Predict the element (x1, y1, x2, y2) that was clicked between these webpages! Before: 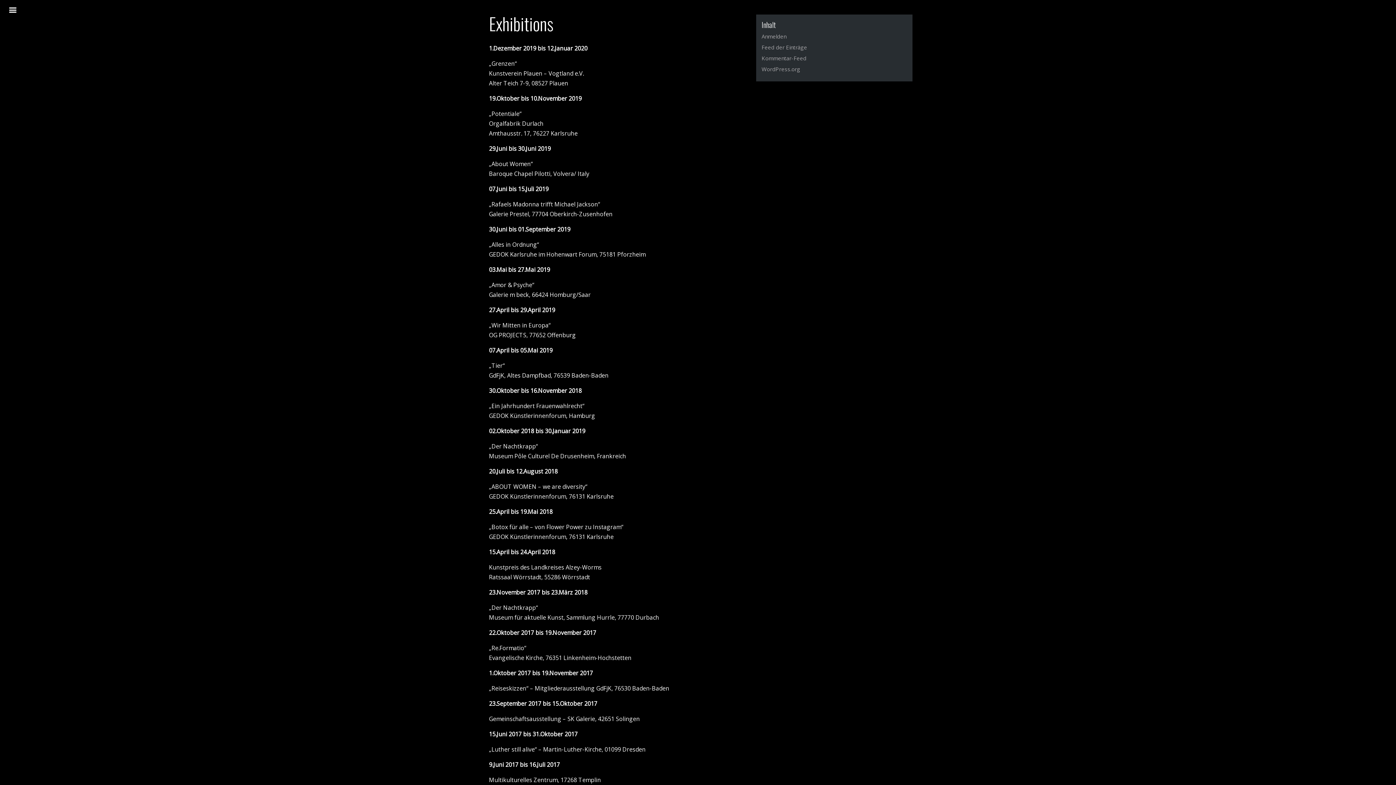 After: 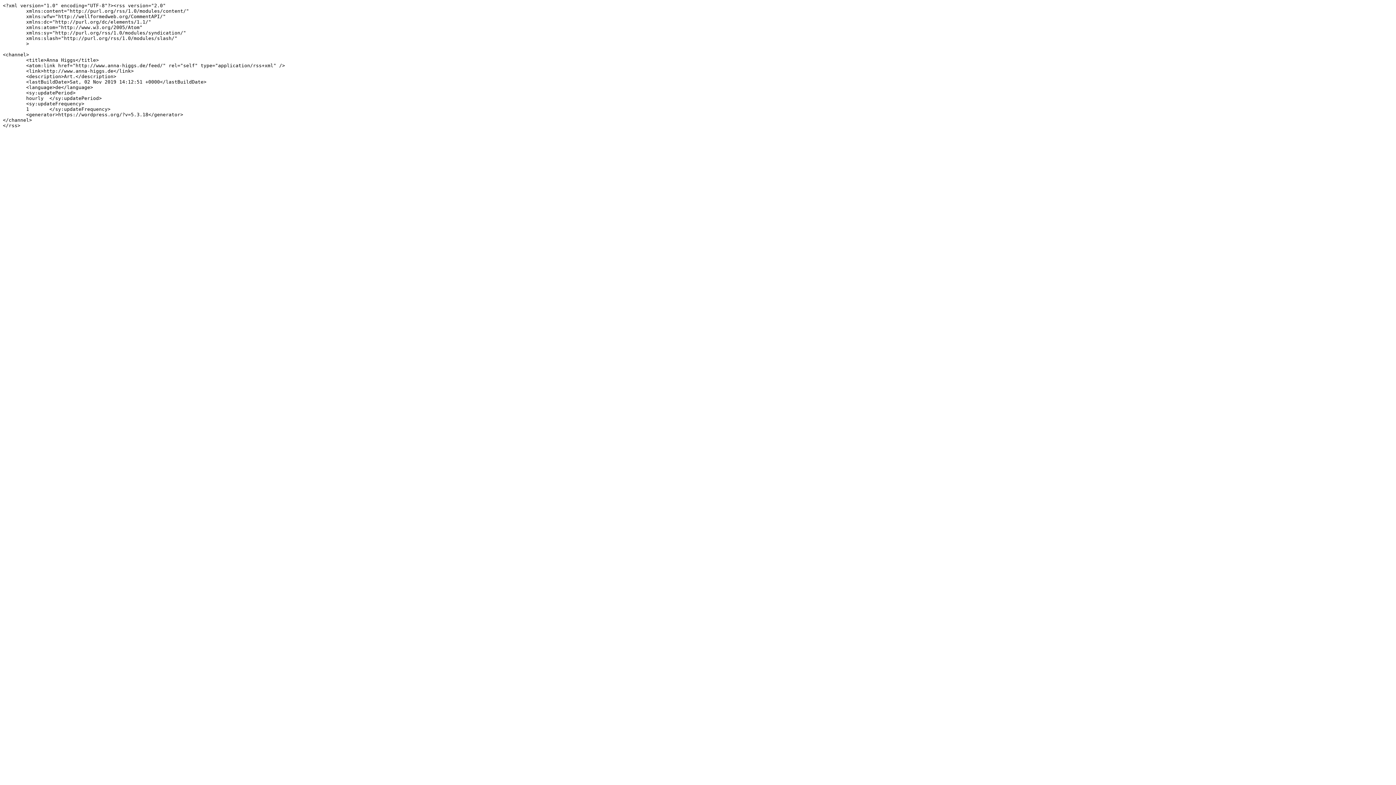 Action: bbox: (761, 43, 807, 50) label: Feed der Einträge